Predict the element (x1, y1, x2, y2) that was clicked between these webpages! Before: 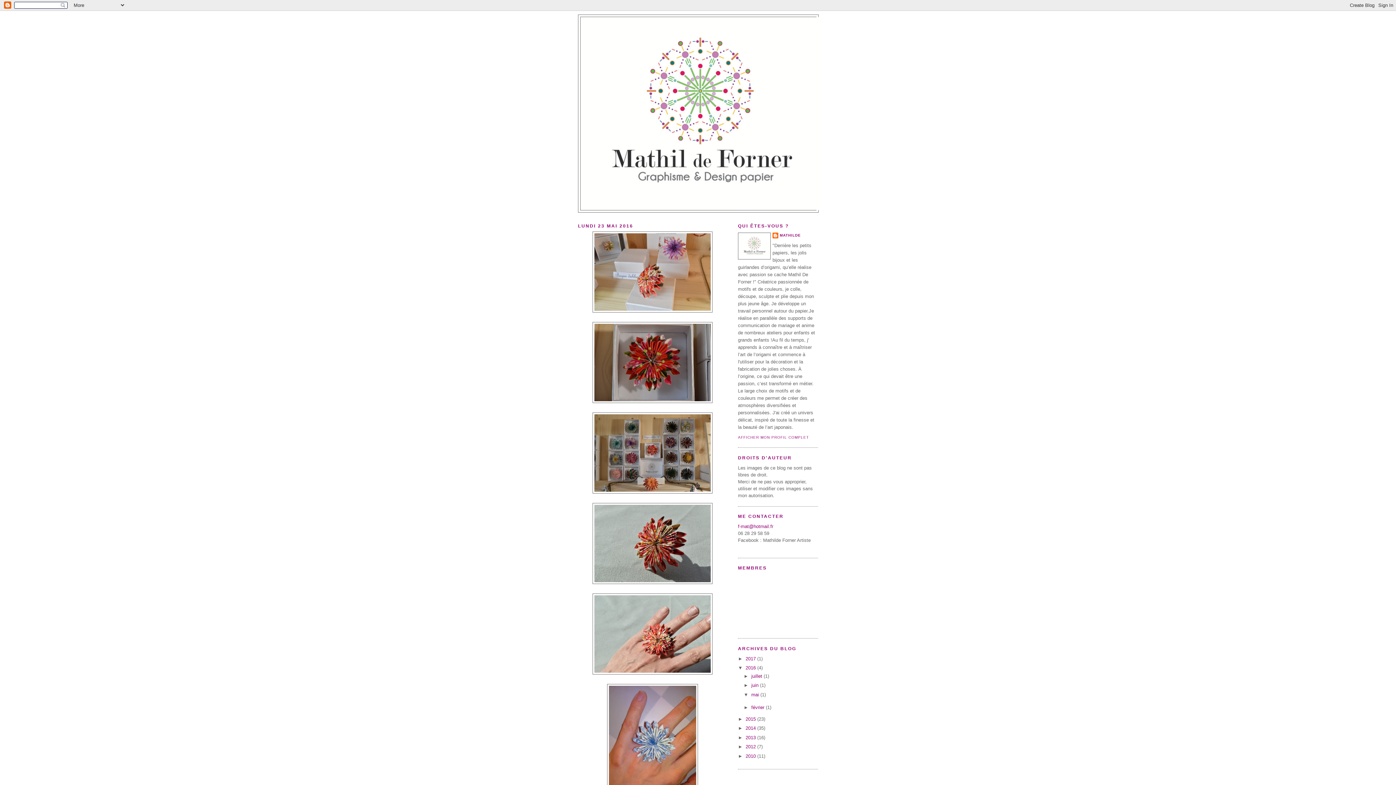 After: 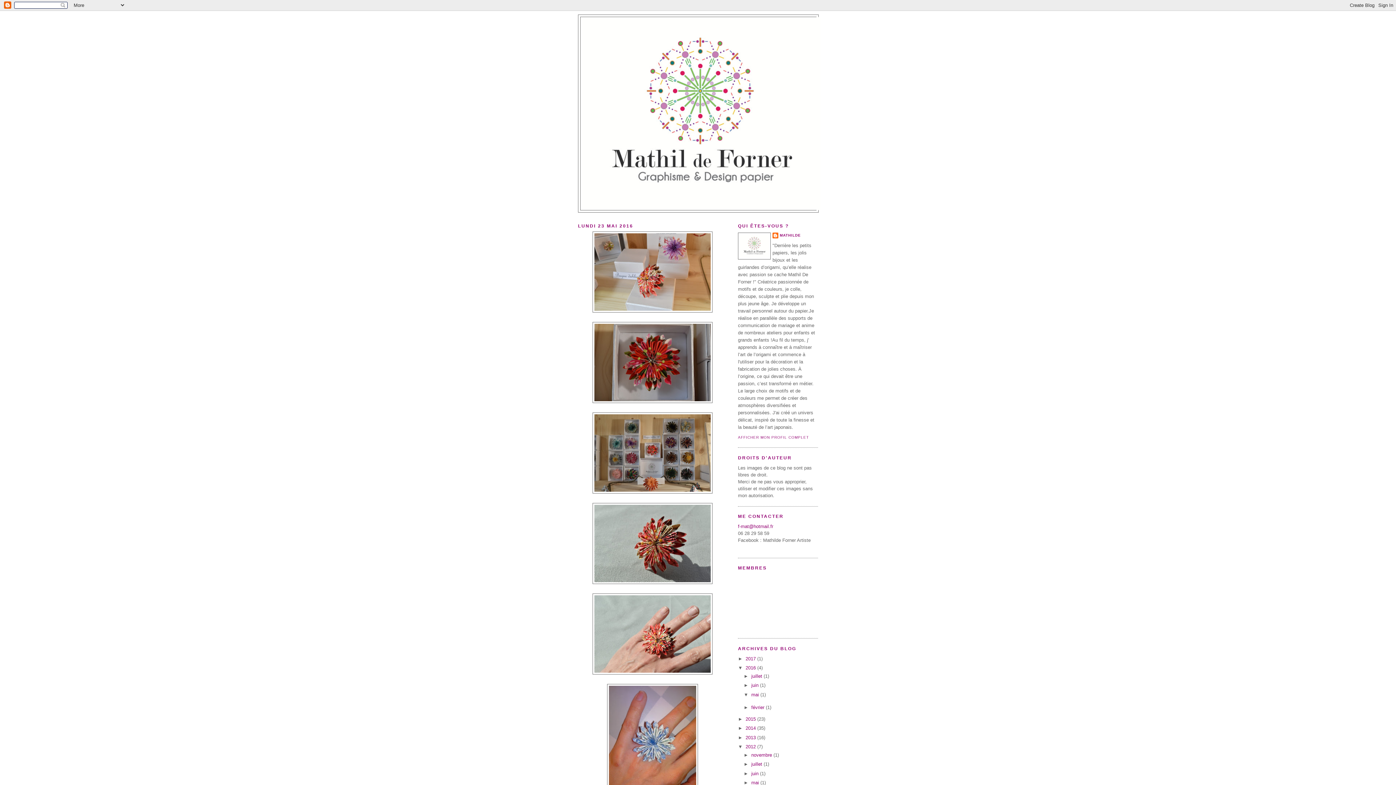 Action: bbox: (738, 744, 745, 749) label: ►  